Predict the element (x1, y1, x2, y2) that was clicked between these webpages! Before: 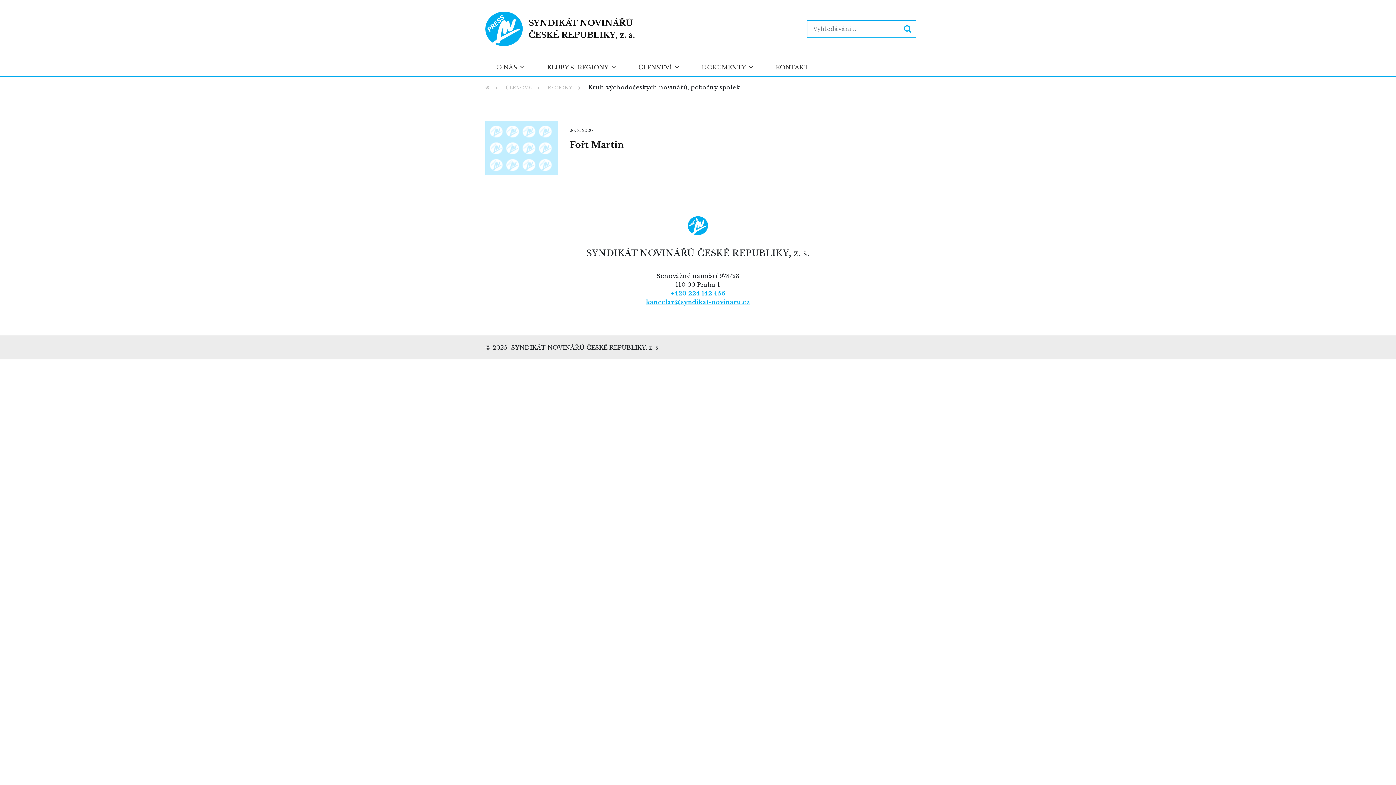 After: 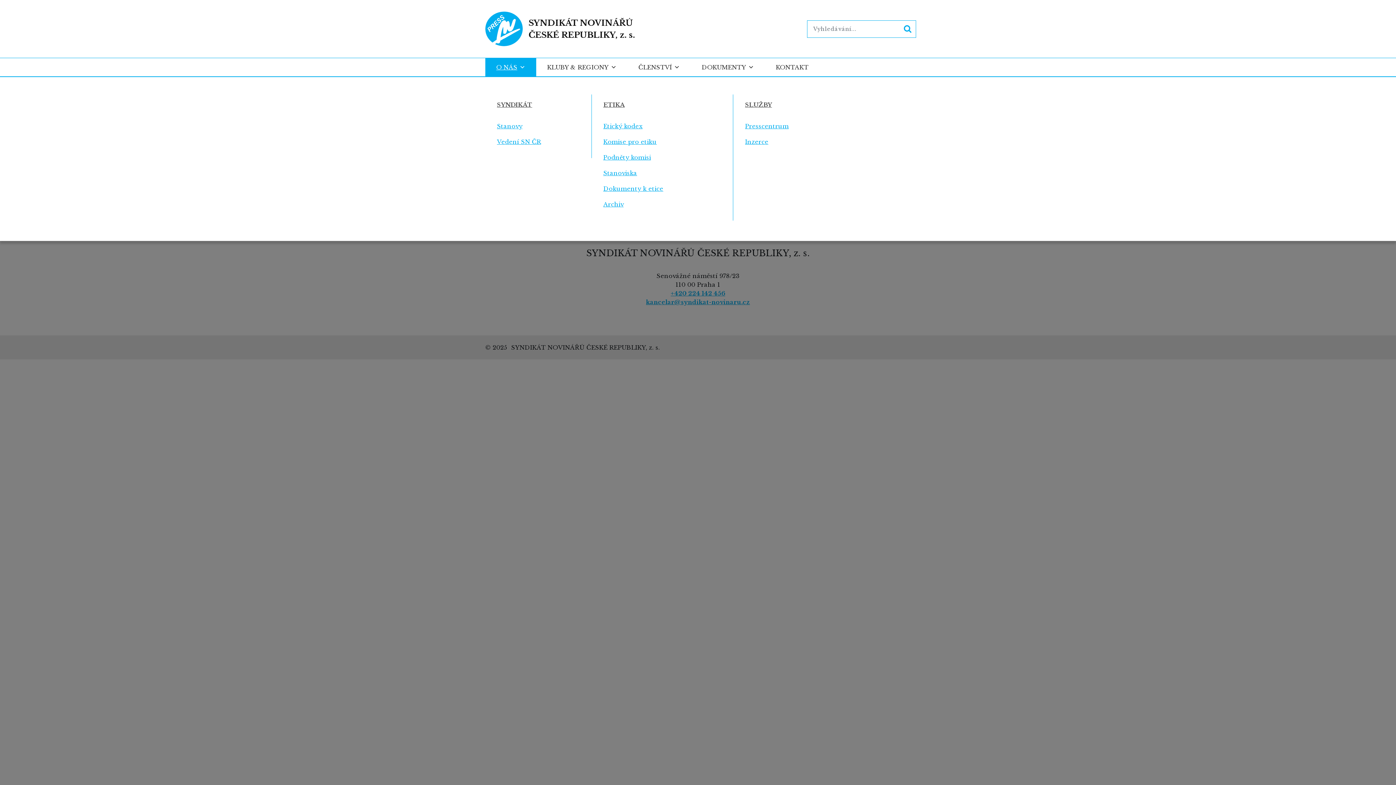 Action: label: O NÁS bbox: (485, 58, 536, 76)